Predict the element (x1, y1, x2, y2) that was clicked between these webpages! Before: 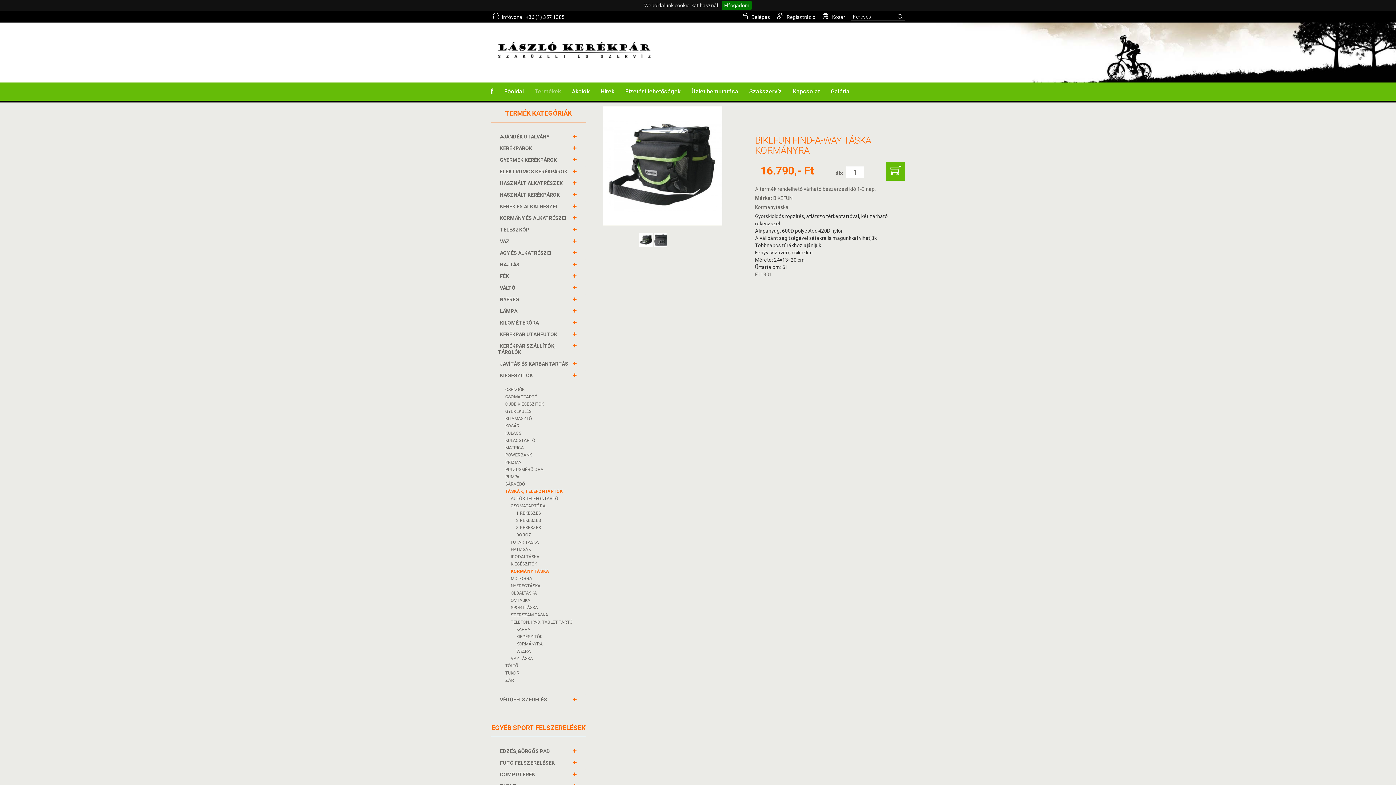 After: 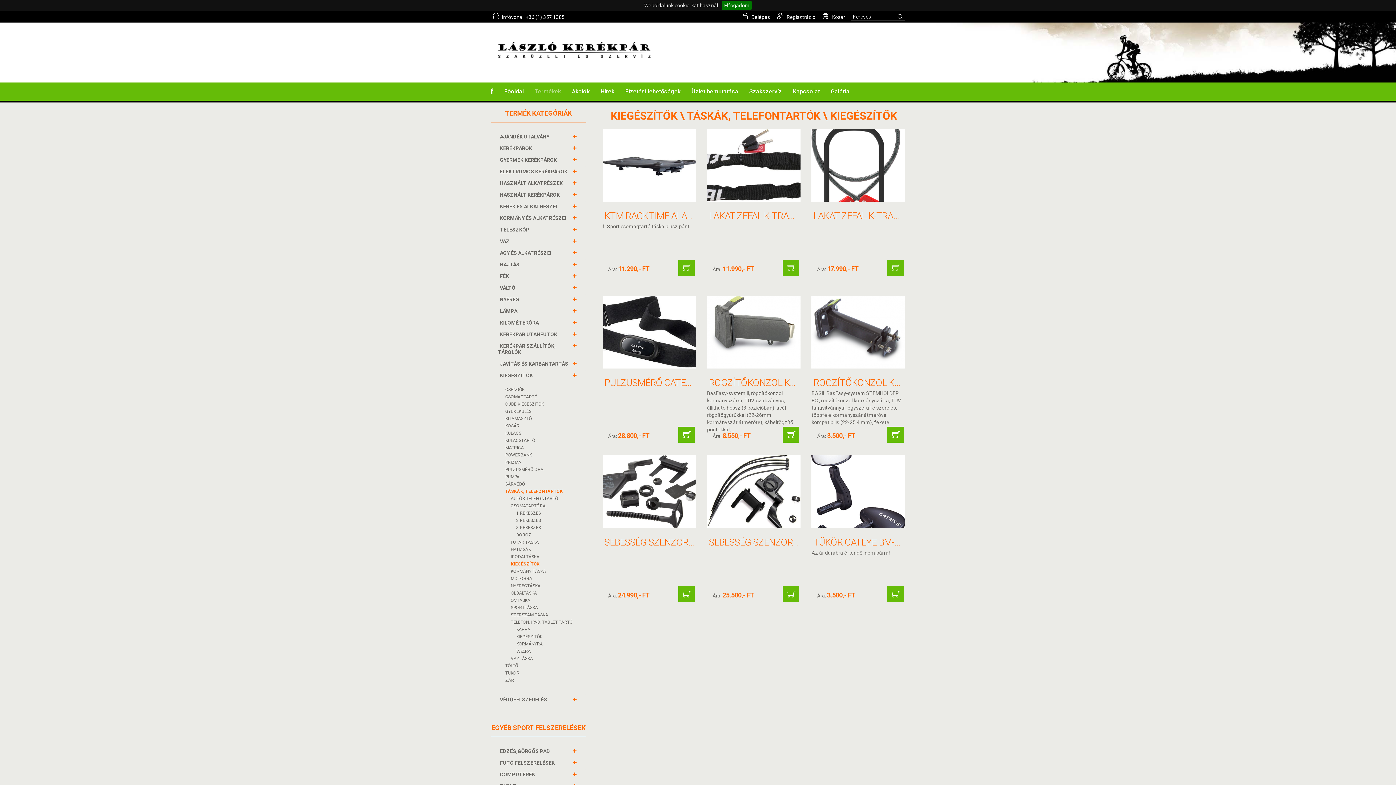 Action: label: KIEGÉSZÍTŐK bbox: (509, 560, 538, 568)